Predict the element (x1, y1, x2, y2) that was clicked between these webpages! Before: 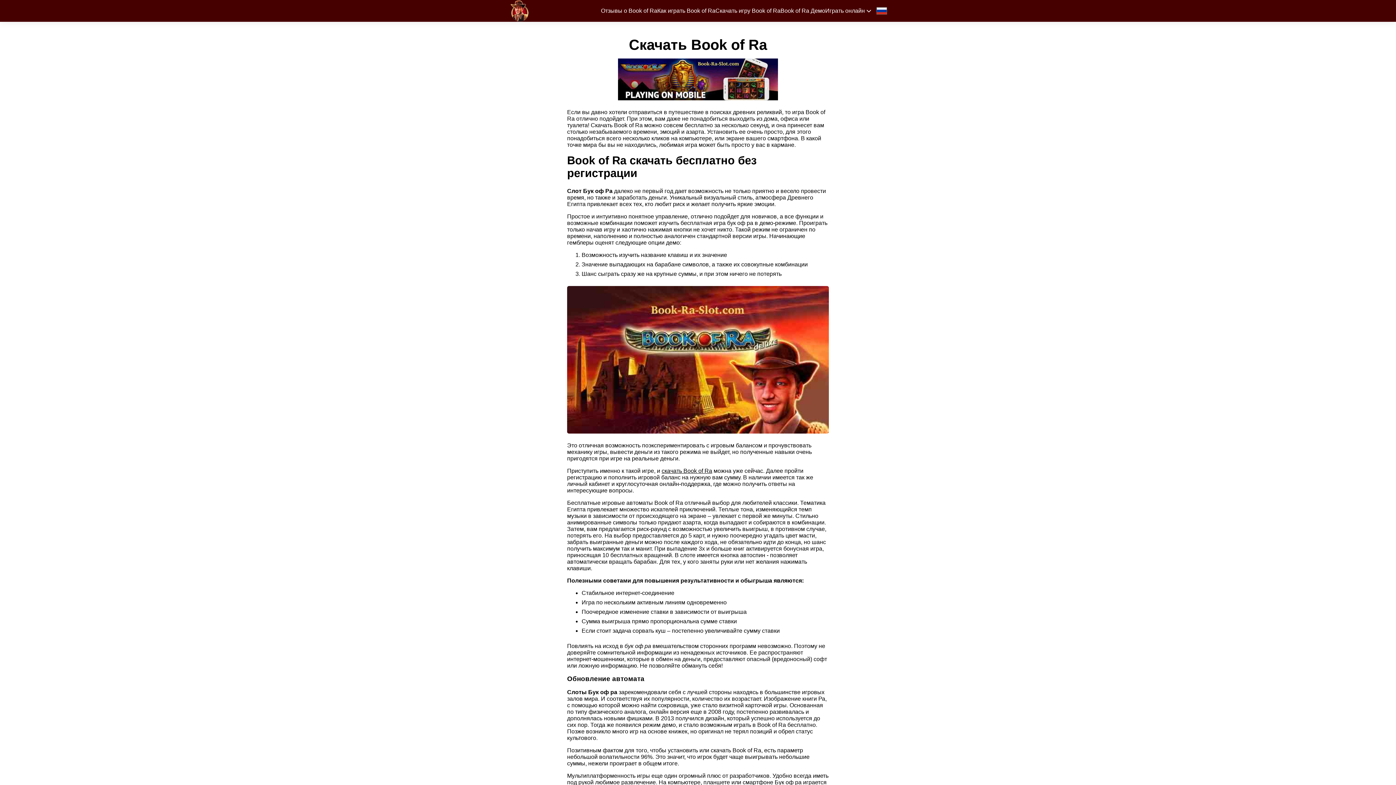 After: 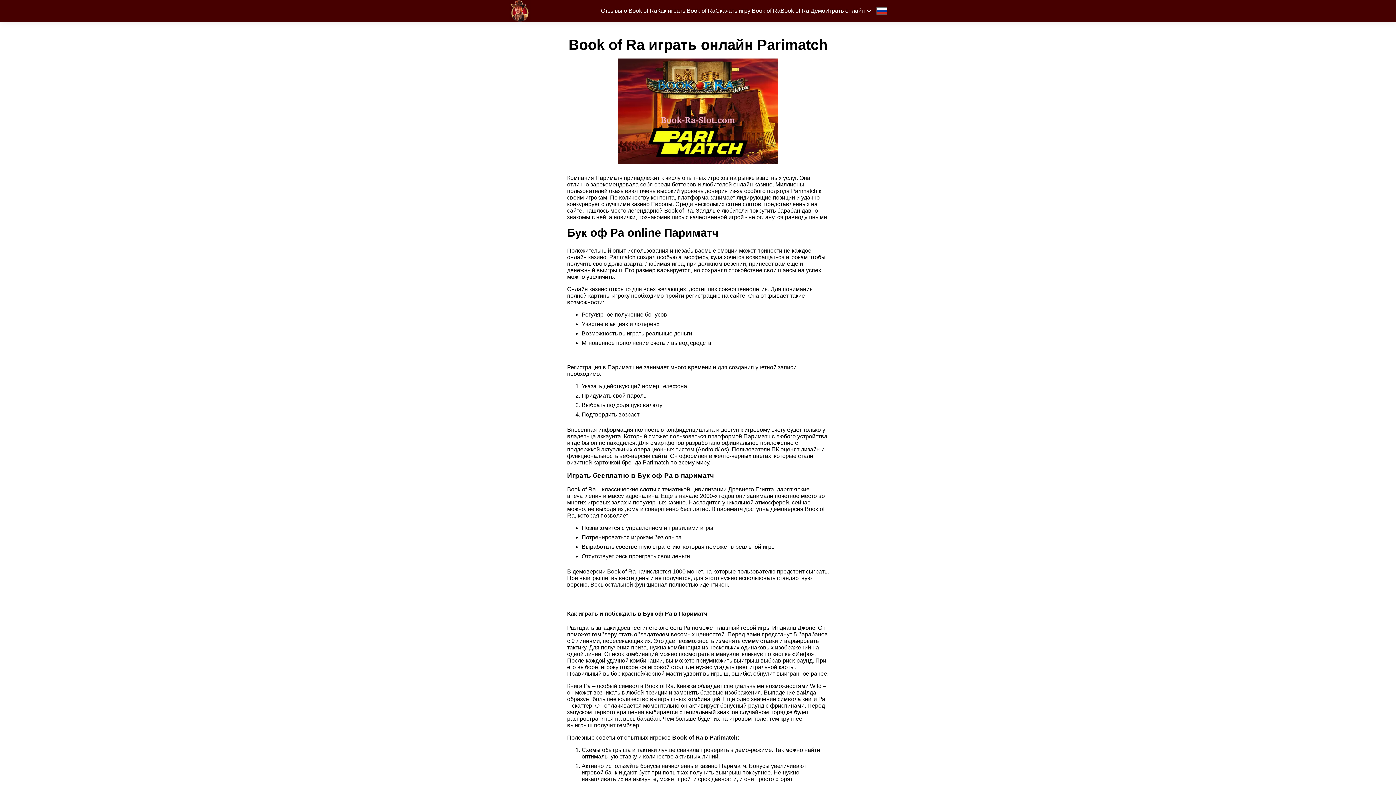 Action: label: Играть в Book of Ra Parimatch bbox: (795, 29, 862, 34)